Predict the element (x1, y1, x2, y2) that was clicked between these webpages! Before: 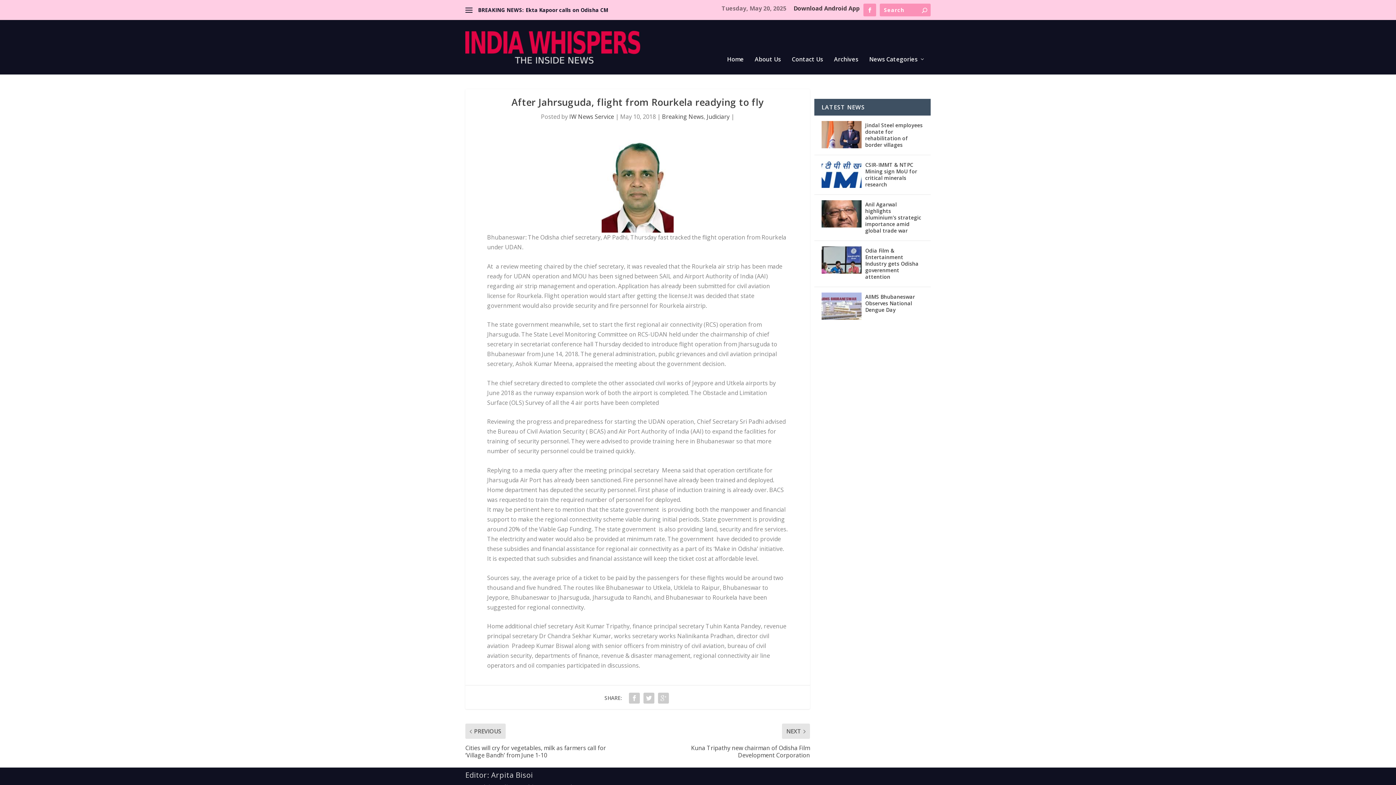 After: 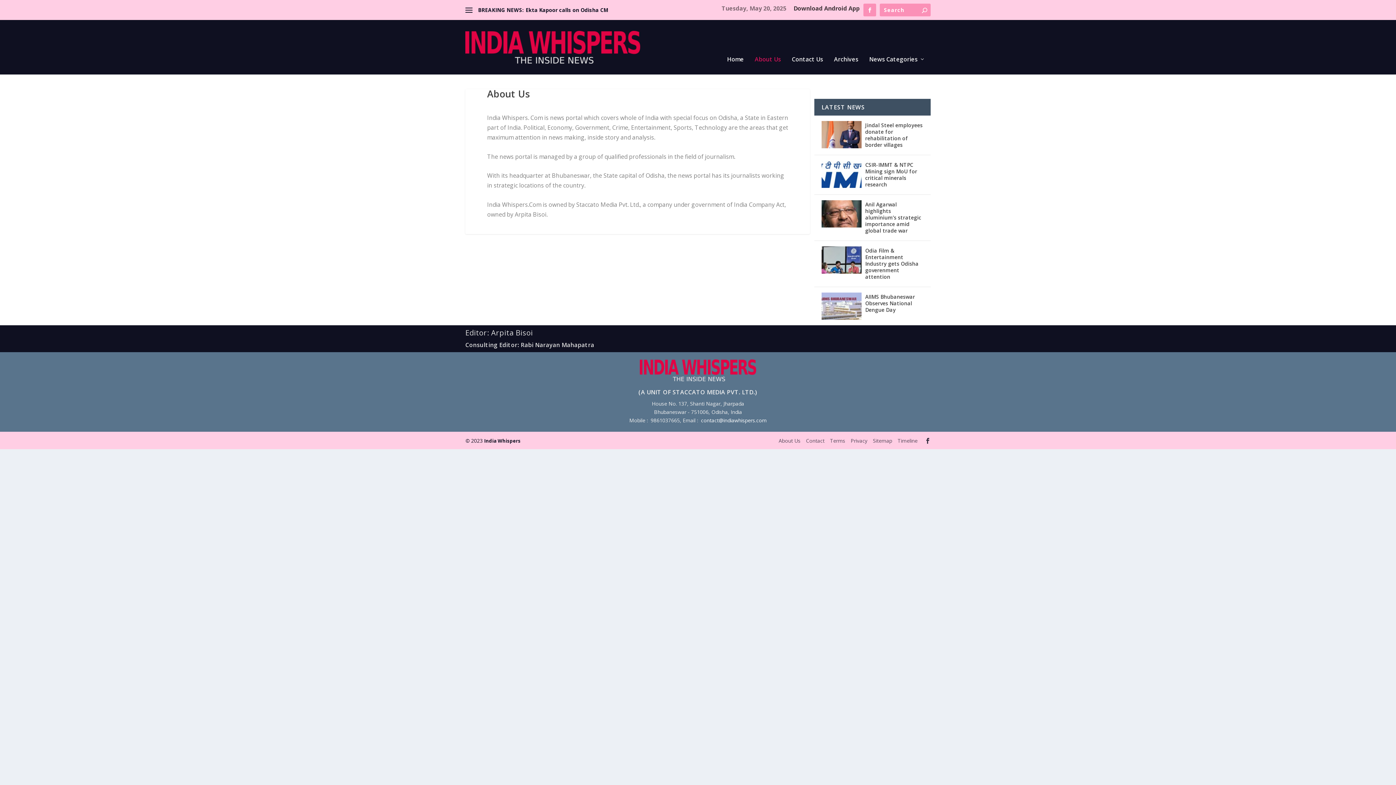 Action: bbox: (754, 56, 781, 81) label: About Us